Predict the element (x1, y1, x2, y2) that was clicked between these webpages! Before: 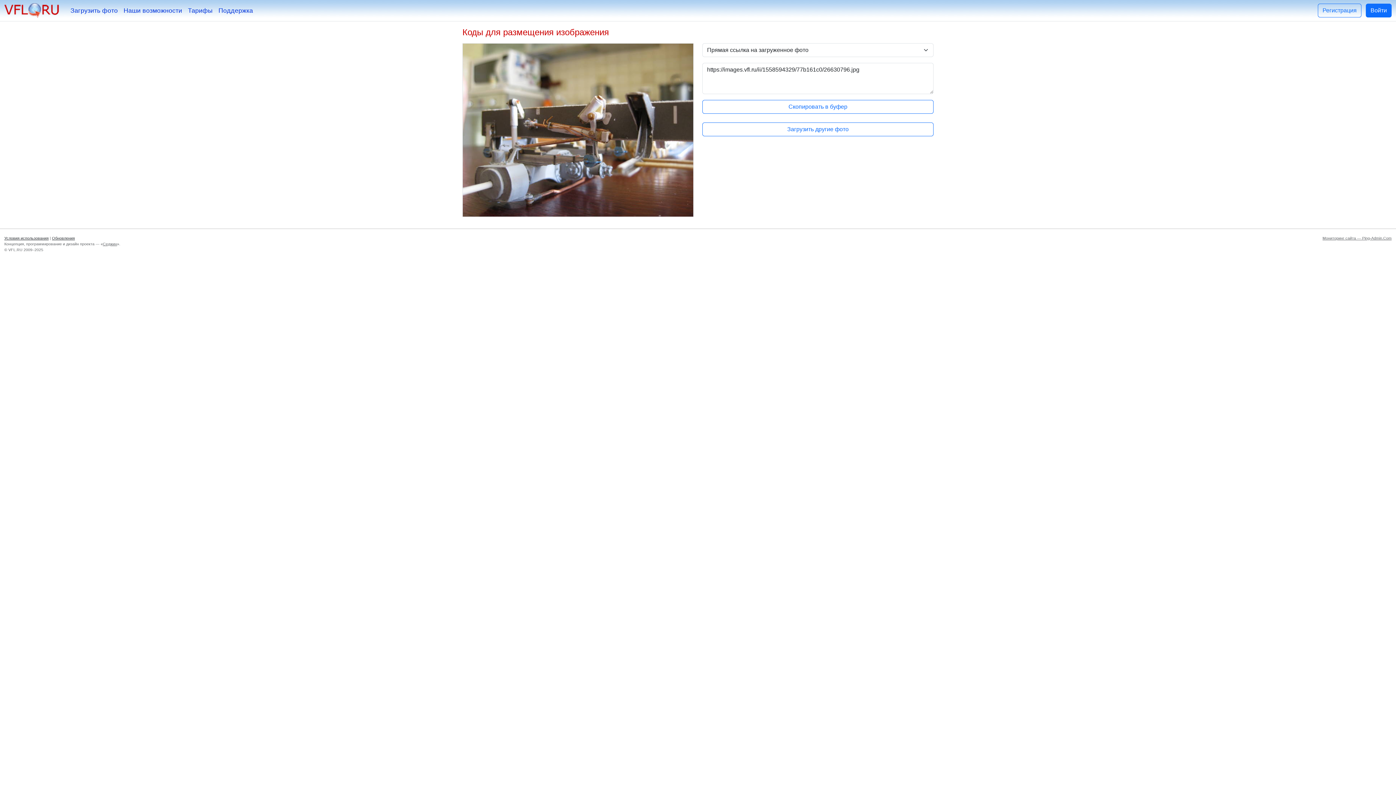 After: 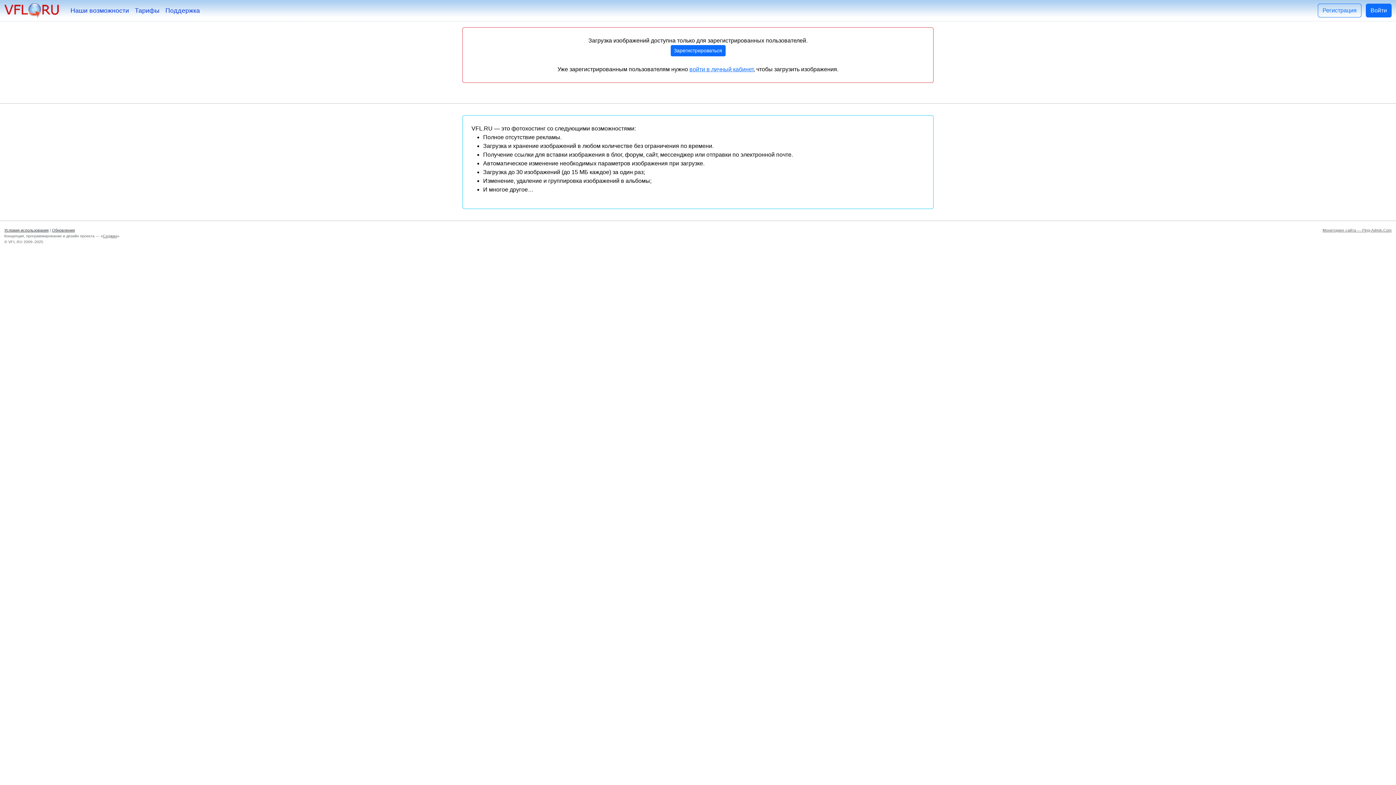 Action: label: Загрузить фото bbox: (67, 2, 120, 18)